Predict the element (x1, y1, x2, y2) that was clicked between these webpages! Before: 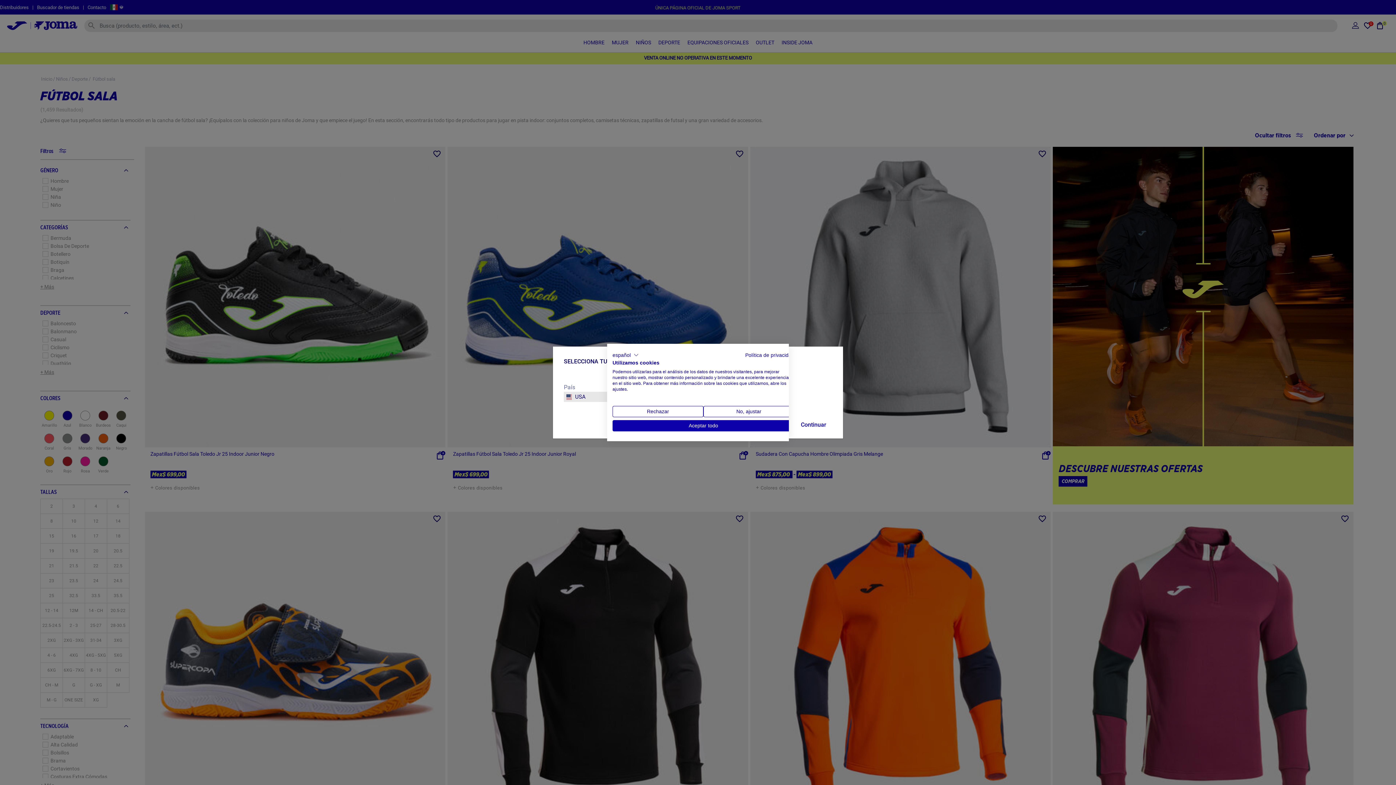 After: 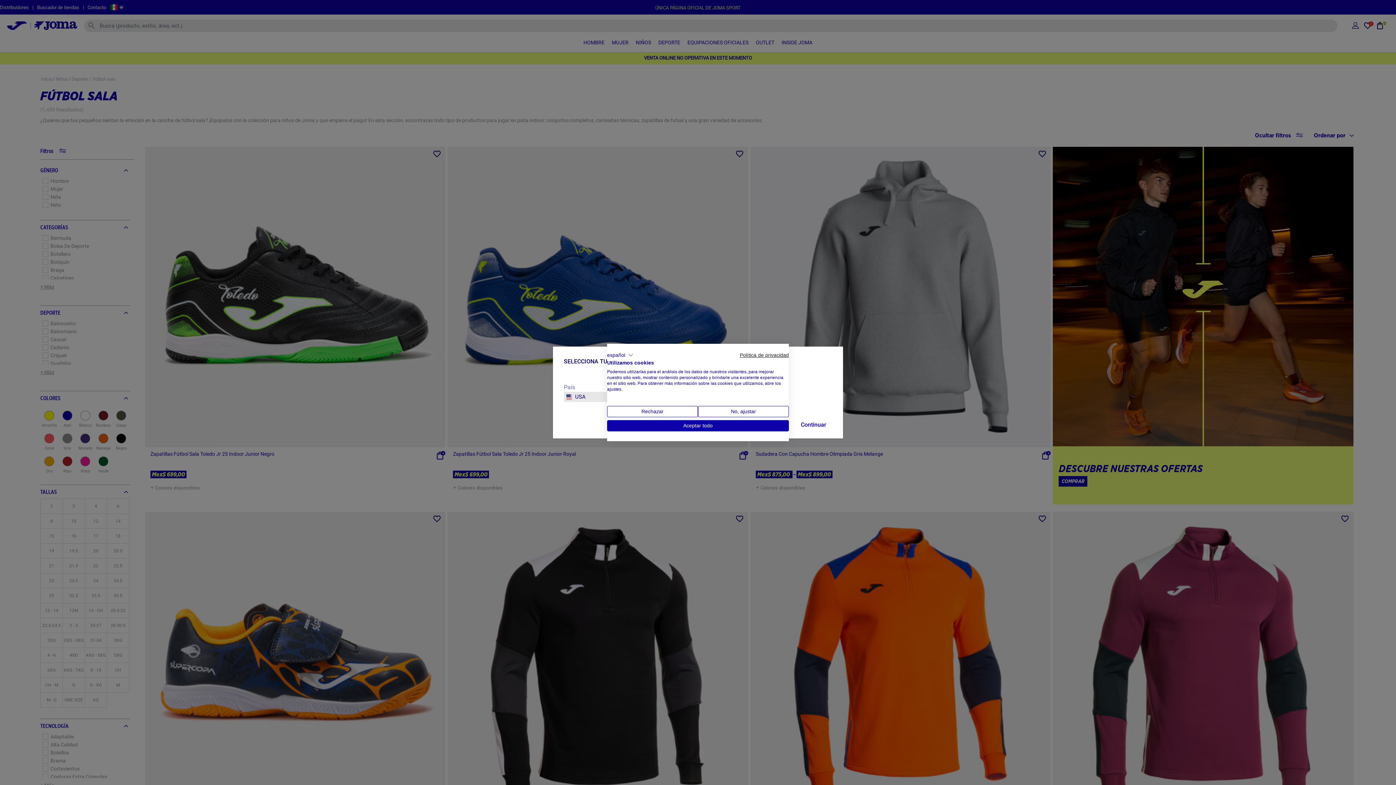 Action: label: Política de privacidad. Enlace externo. Se abre en una nueva pestaña o ventana. bbox: (745, 352, 794, 358)